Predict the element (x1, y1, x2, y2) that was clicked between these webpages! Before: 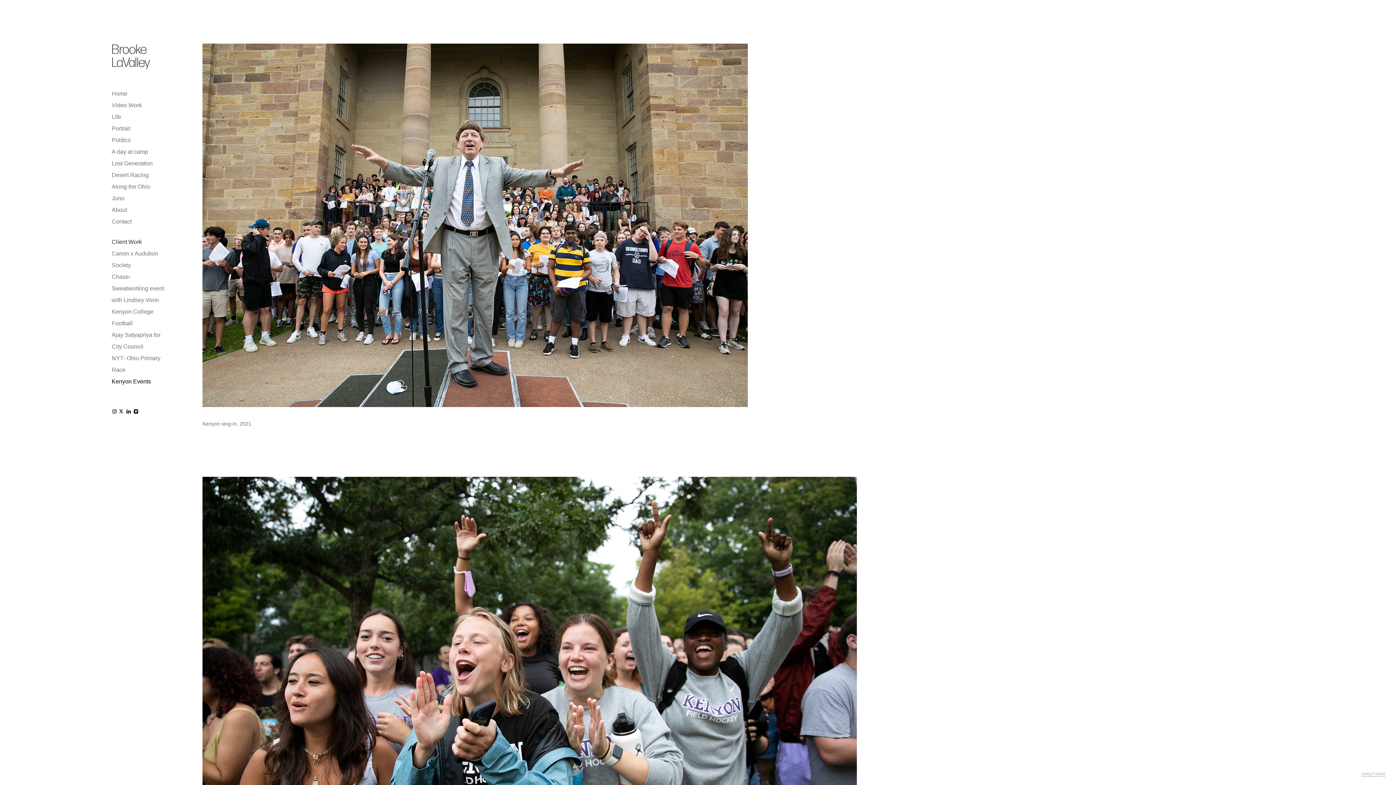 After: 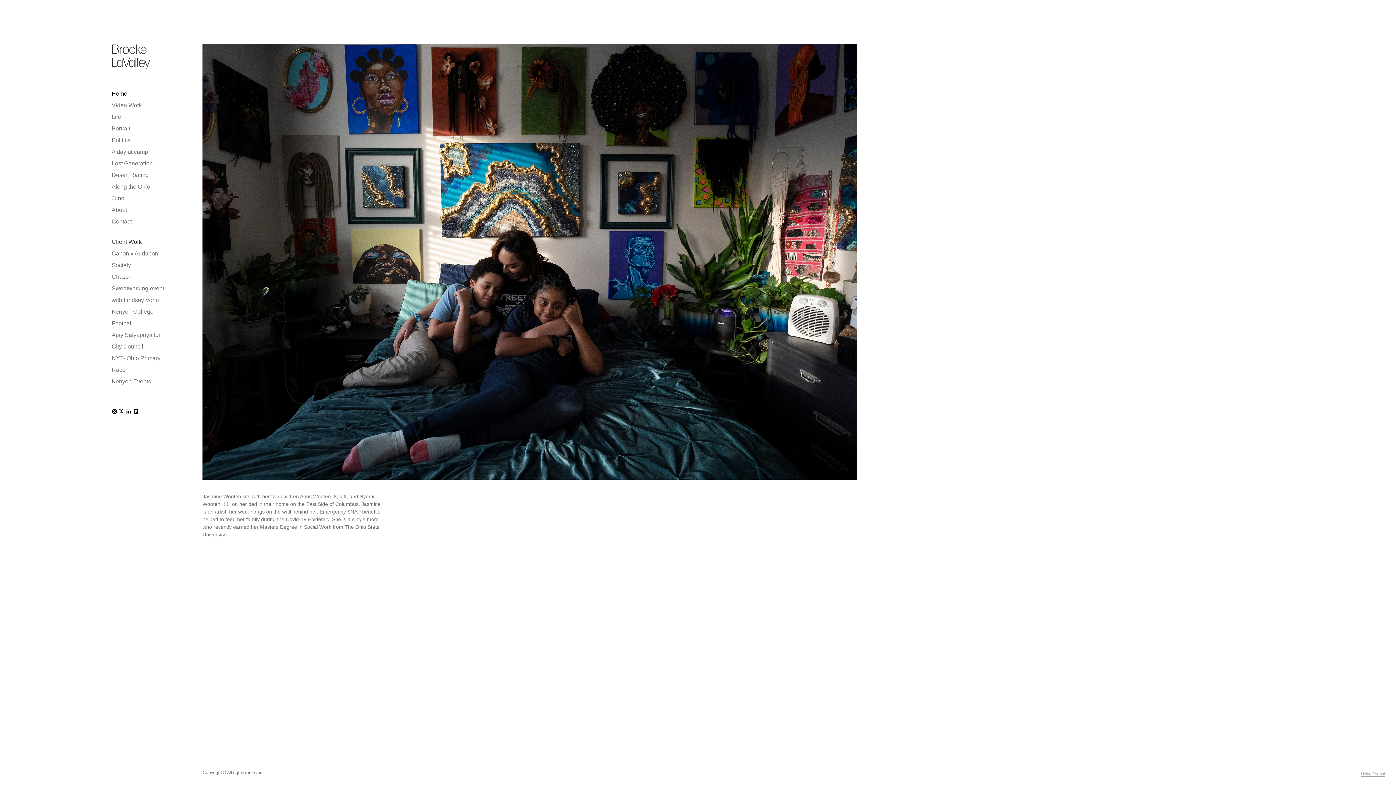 Action: label: Brooke LaValley bbox: (111, 42, 149, 70)